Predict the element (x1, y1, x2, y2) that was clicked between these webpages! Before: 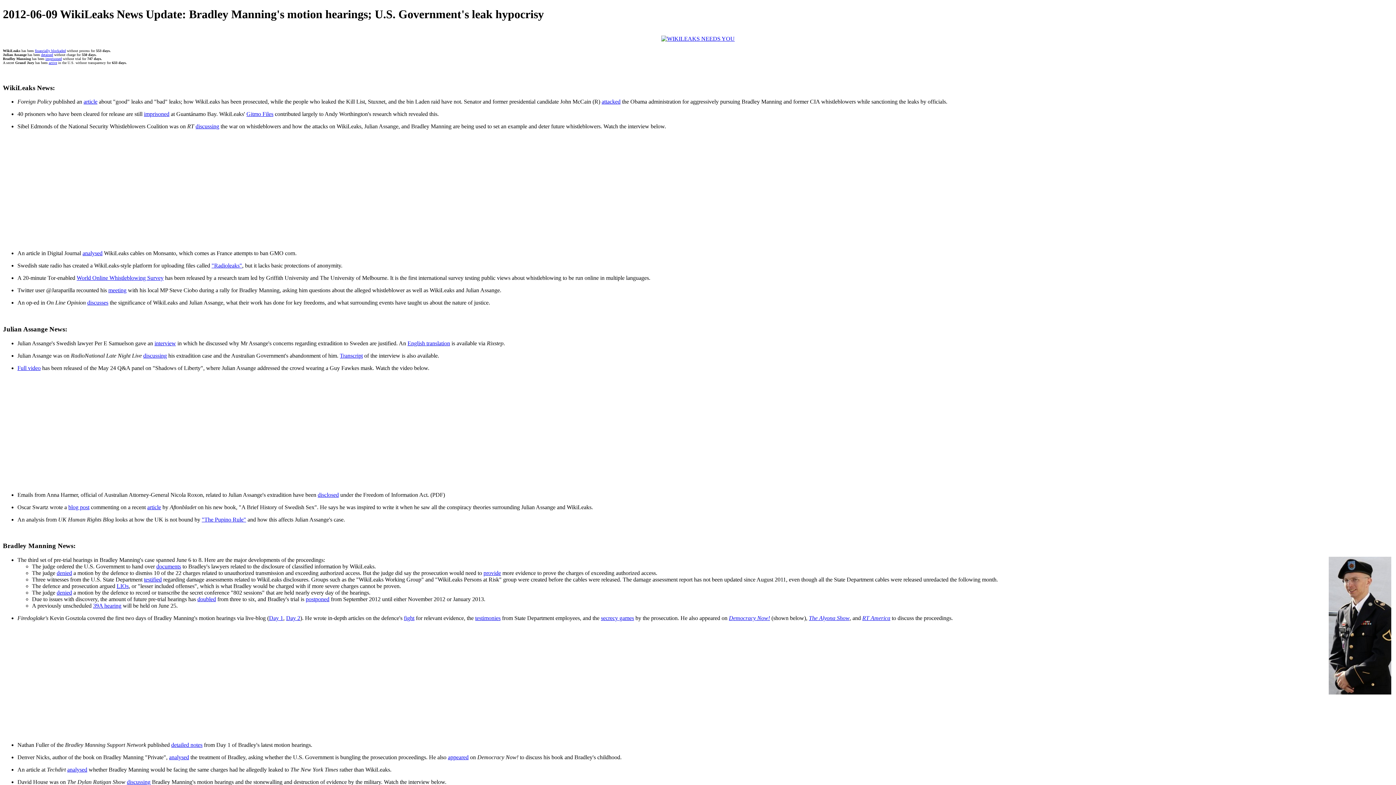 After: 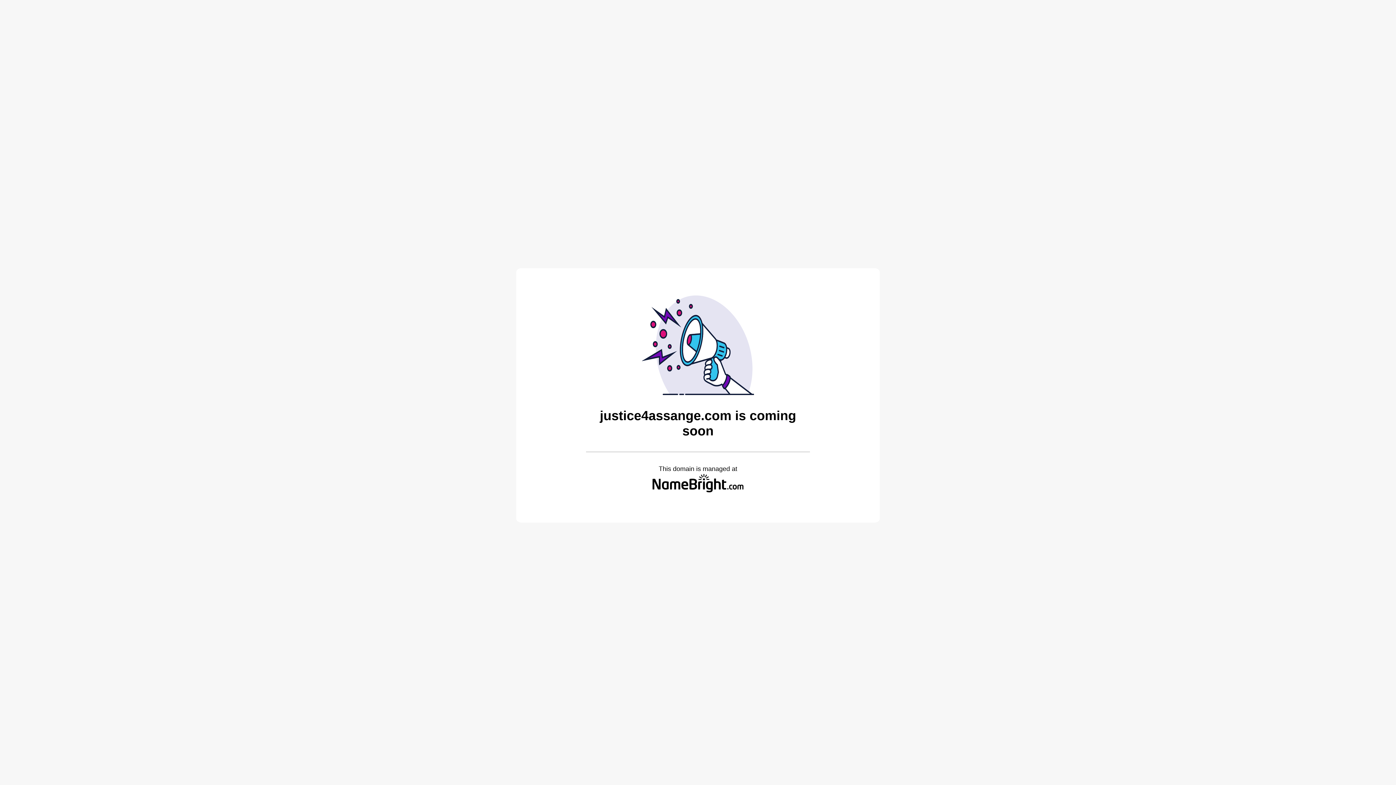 Action: label: detained bbox: (41, 52, 53, 56)